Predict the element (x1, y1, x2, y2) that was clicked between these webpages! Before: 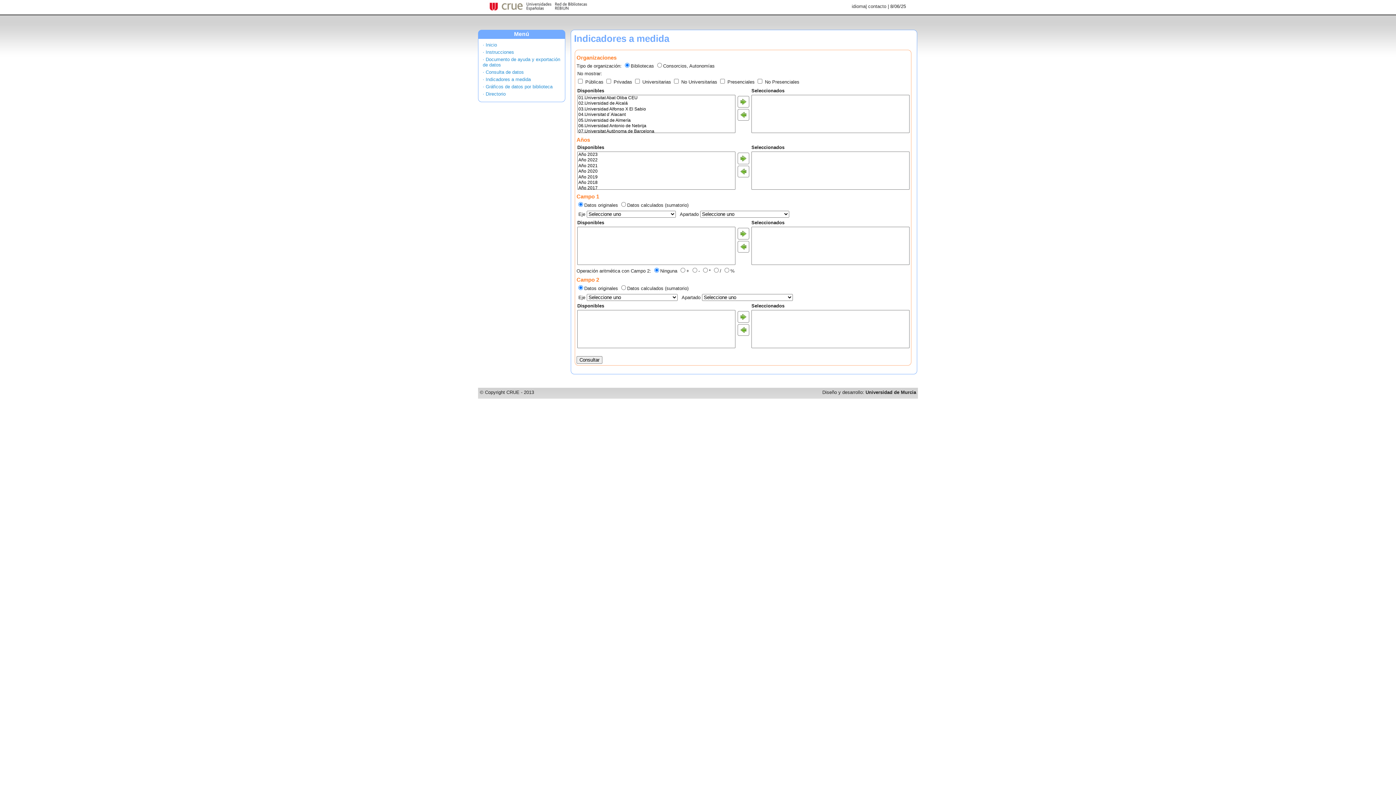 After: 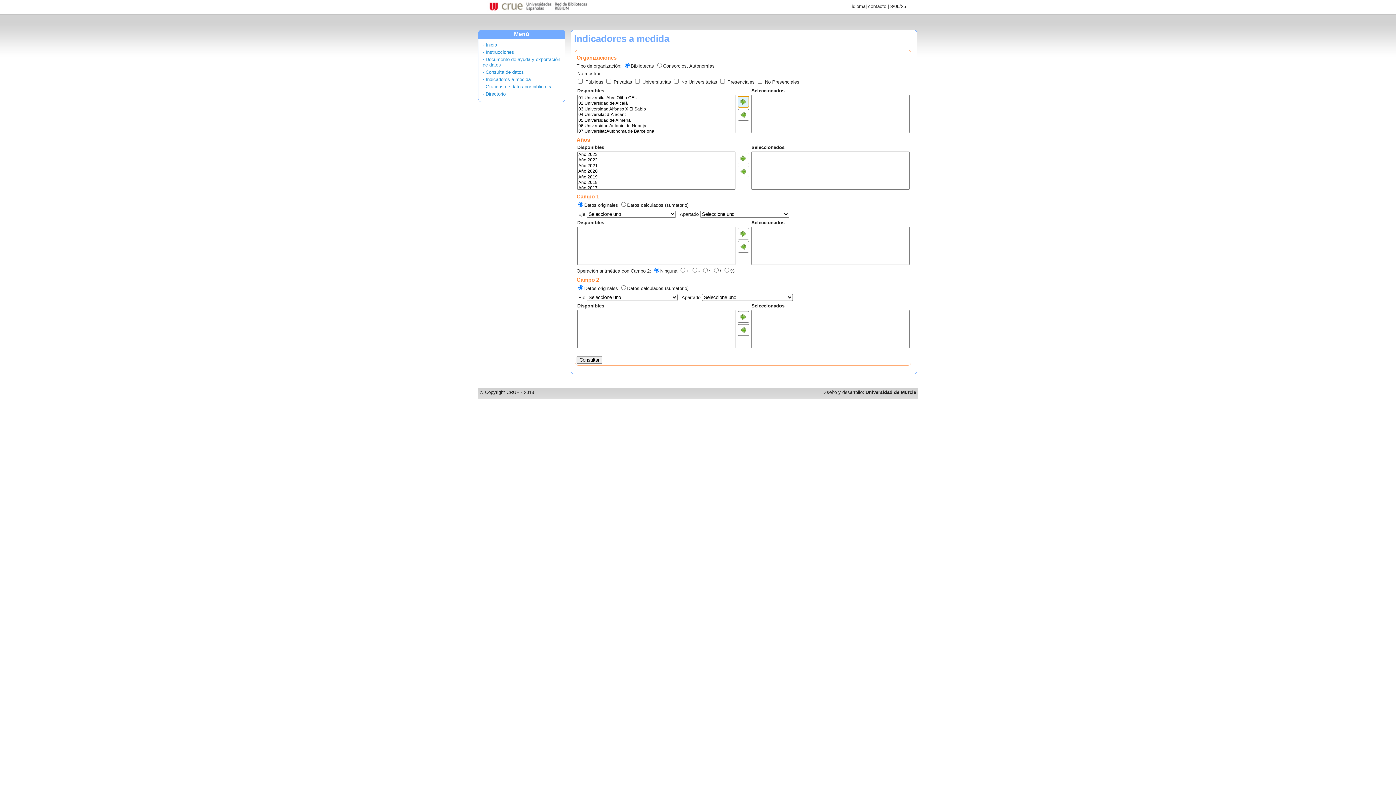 Action: bbox: (737, 96, 749, 107)